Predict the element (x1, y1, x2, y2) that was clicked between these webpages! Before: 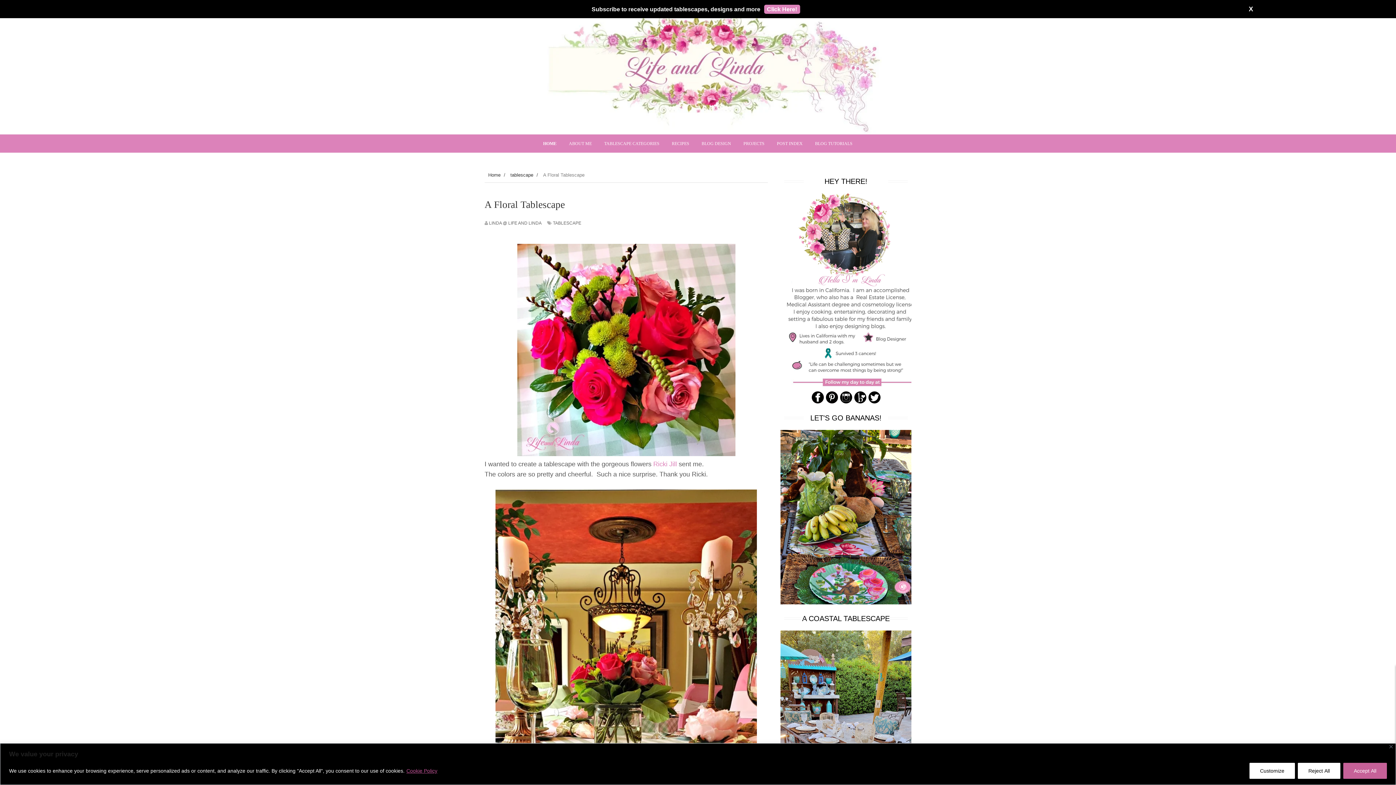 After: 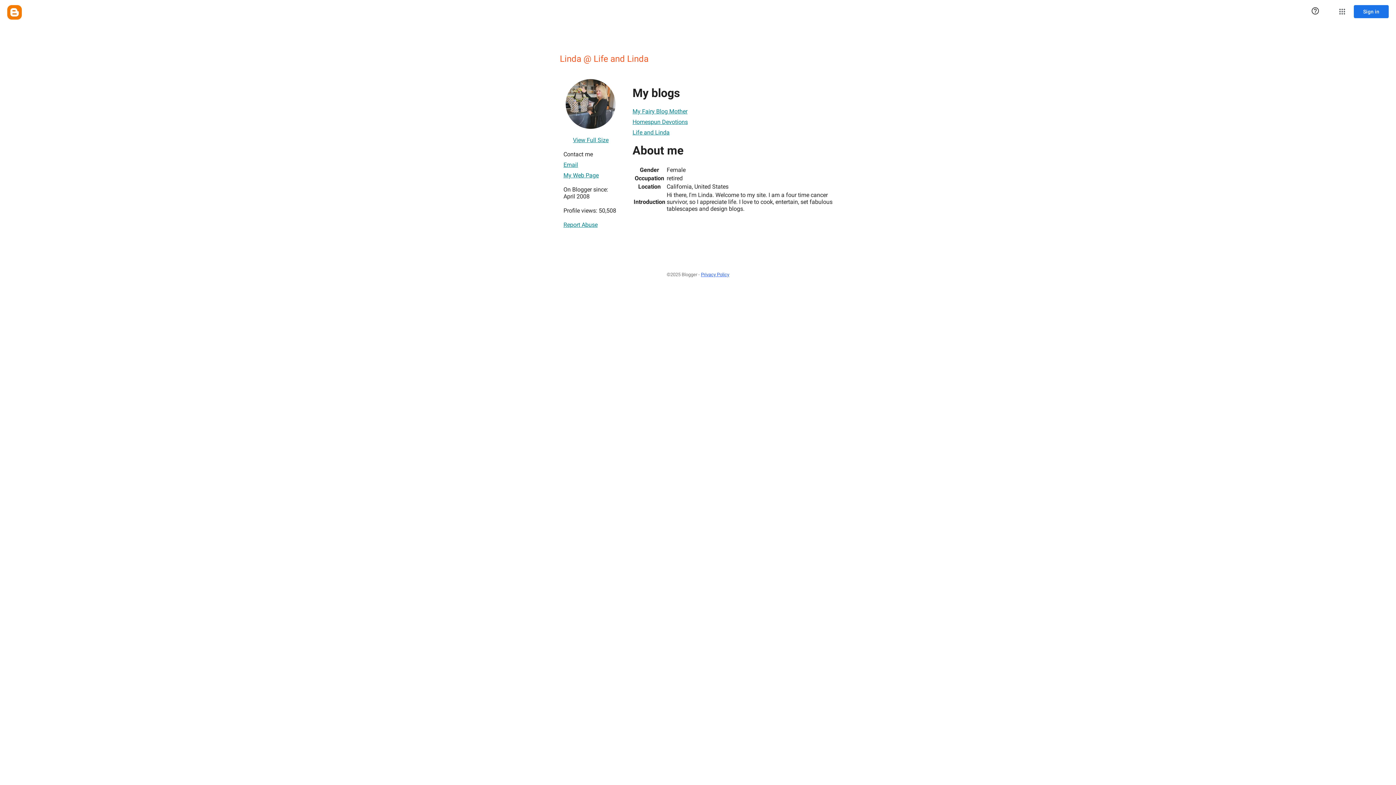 Action: bbox: (489, 219, 541, 227) label: LINDA @ LIFE AND LINDA